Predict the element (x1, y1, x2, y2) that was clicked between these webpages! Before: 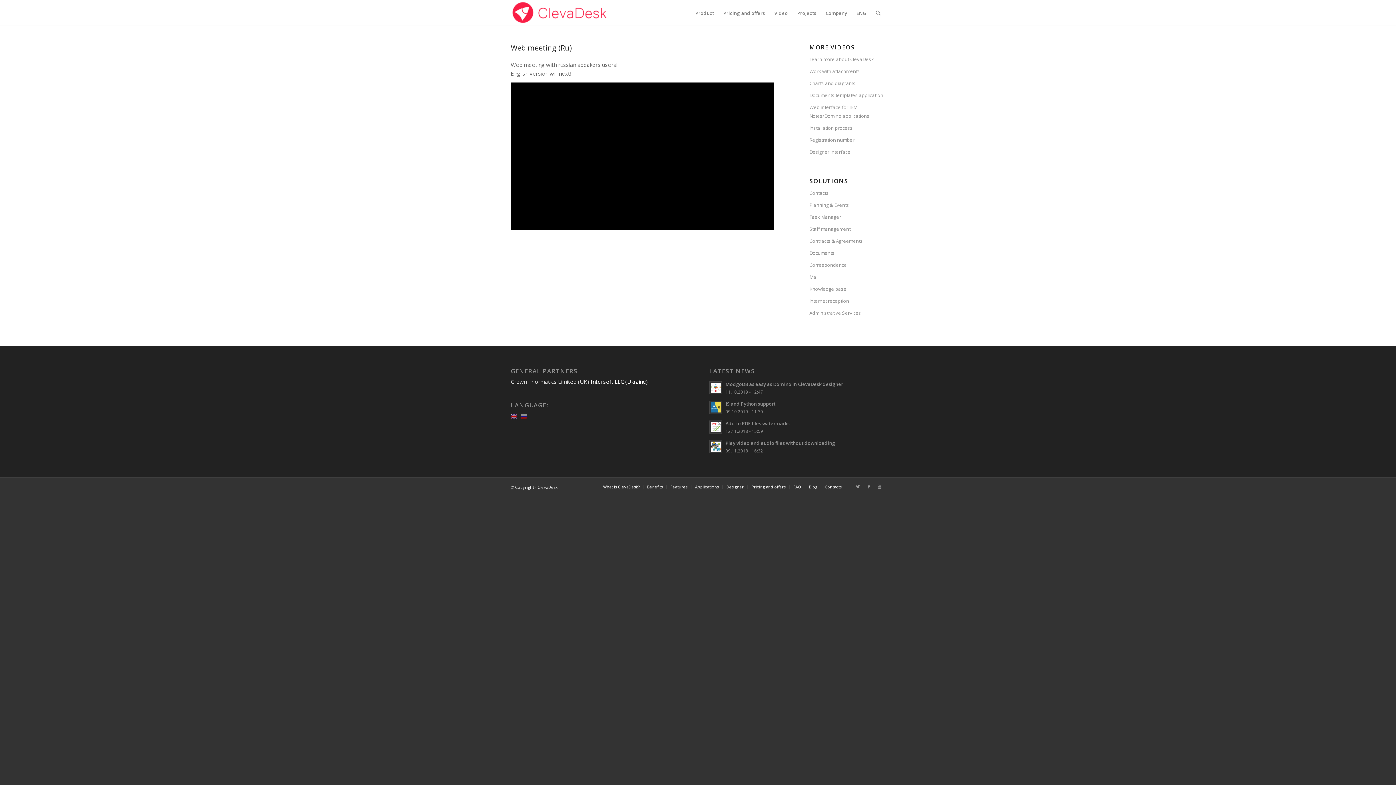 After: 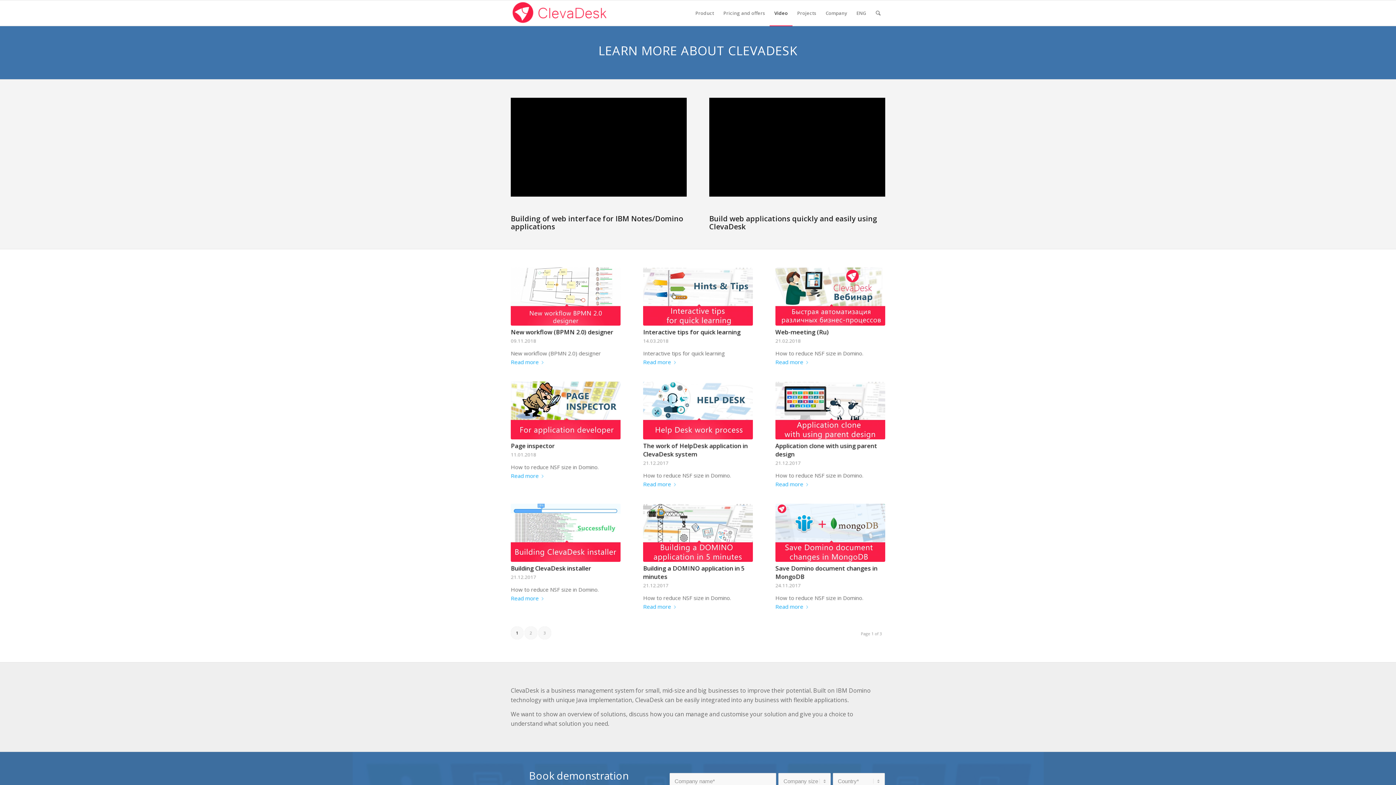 Action: label: Video bbox: (769, 0, 792, 25)